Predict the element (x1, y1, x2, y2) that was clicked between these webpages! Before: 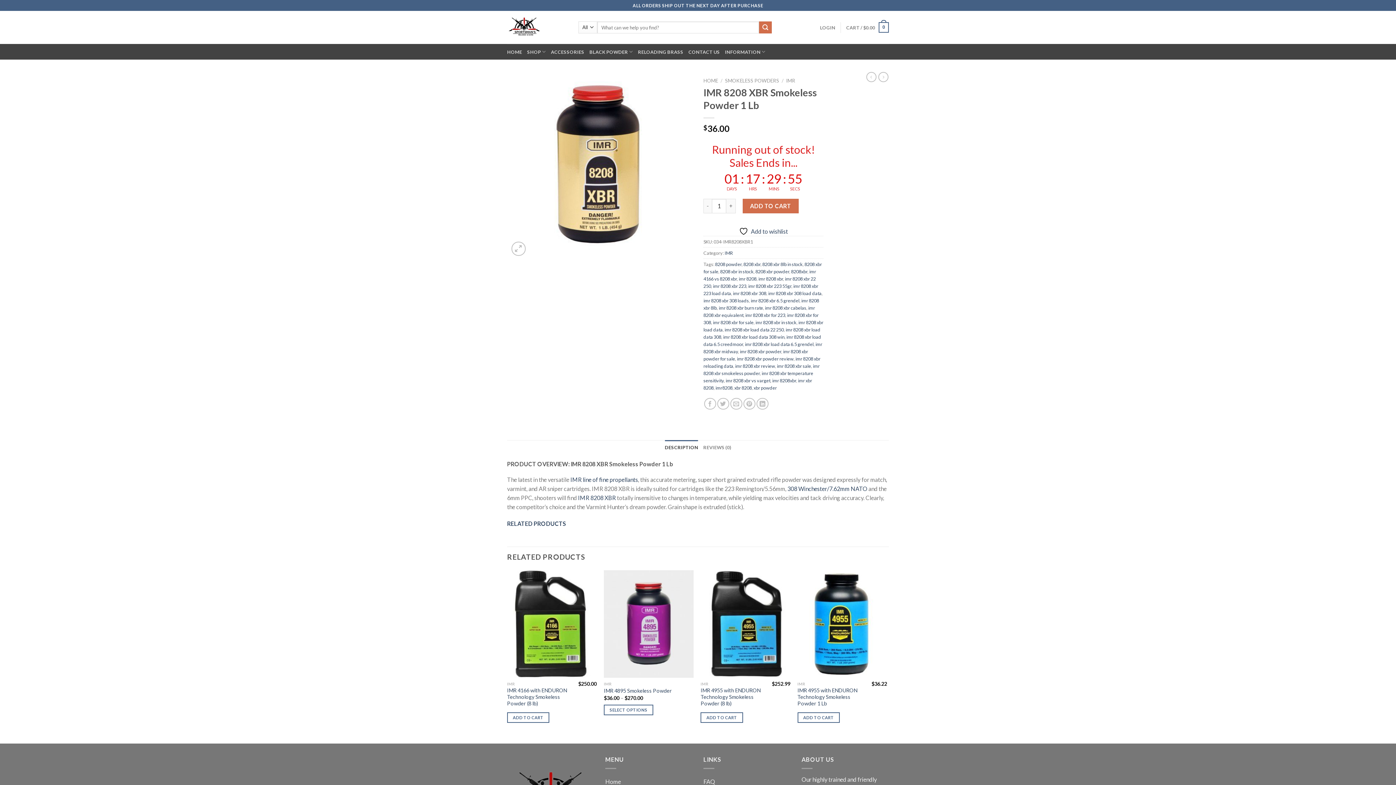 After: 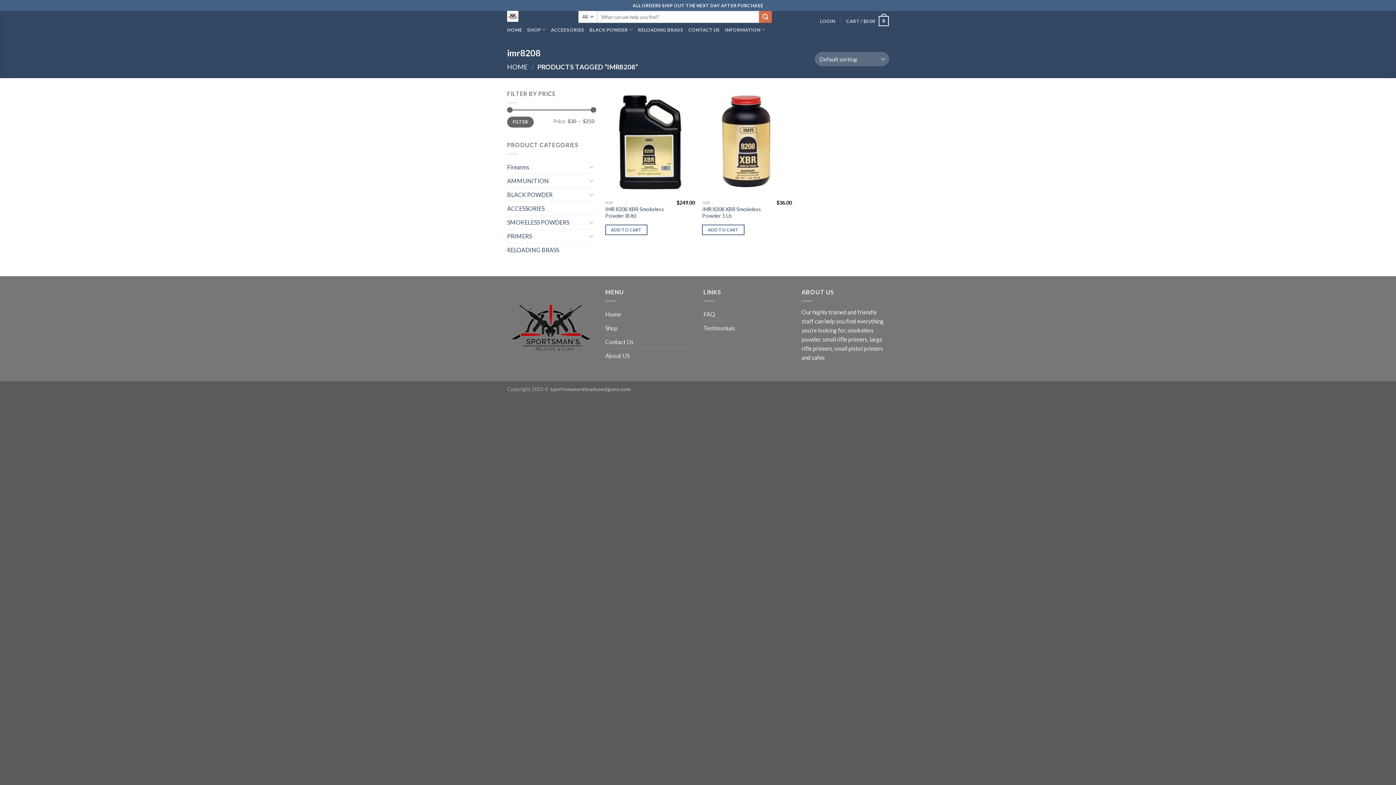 Action: bbox: (715, 384, 732, 390) label: imr8208